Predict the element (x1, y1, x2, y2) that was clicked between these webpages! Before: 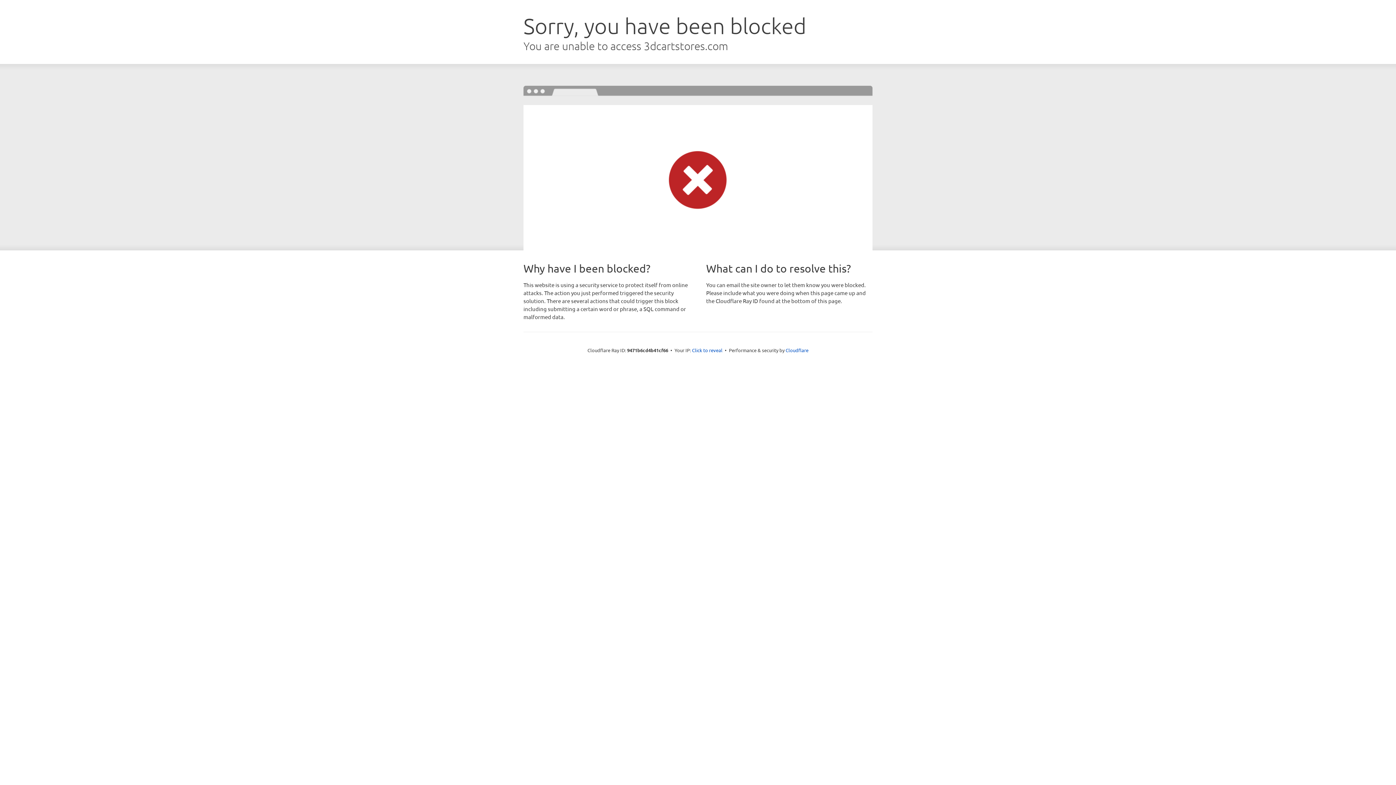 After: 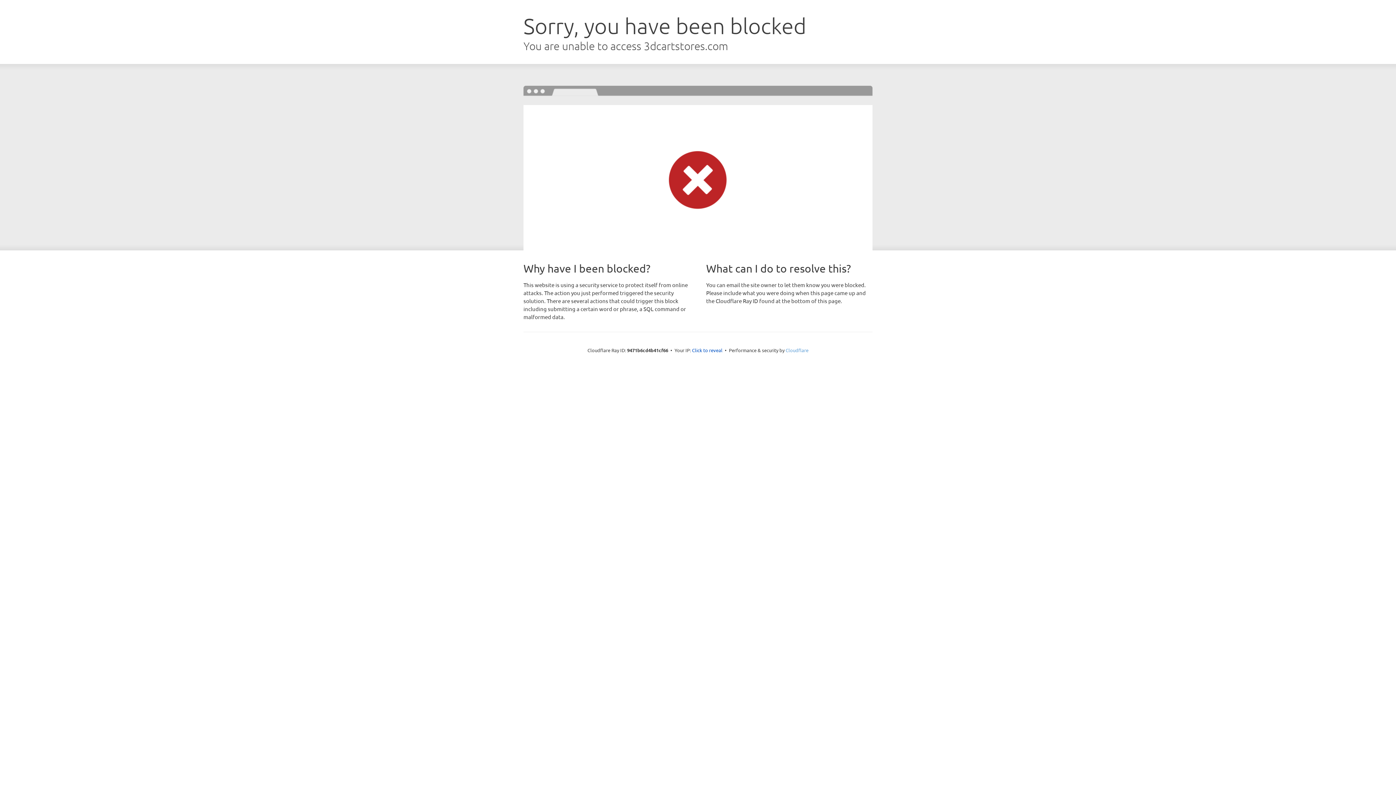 Action: bbox: (785, 347, 808, 353) label: Cloudflare